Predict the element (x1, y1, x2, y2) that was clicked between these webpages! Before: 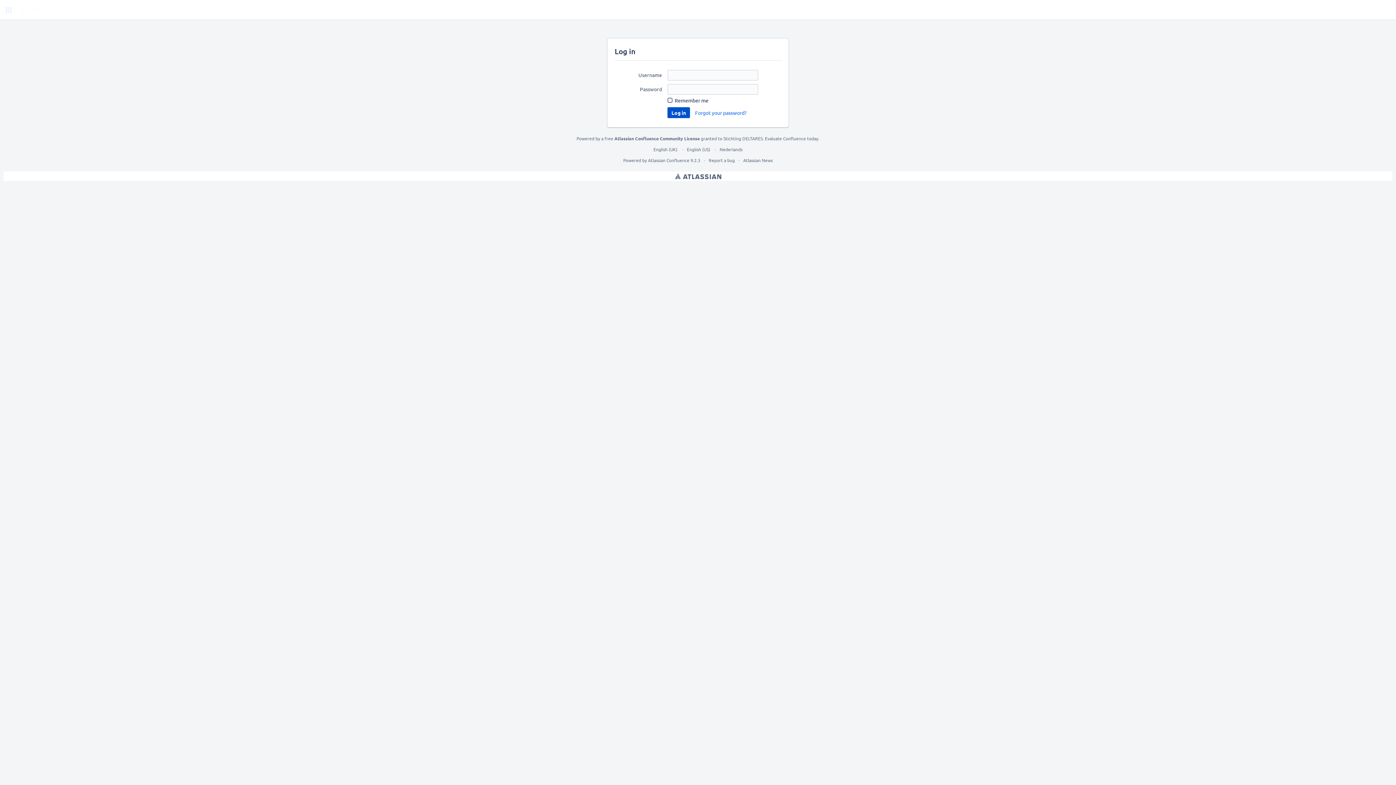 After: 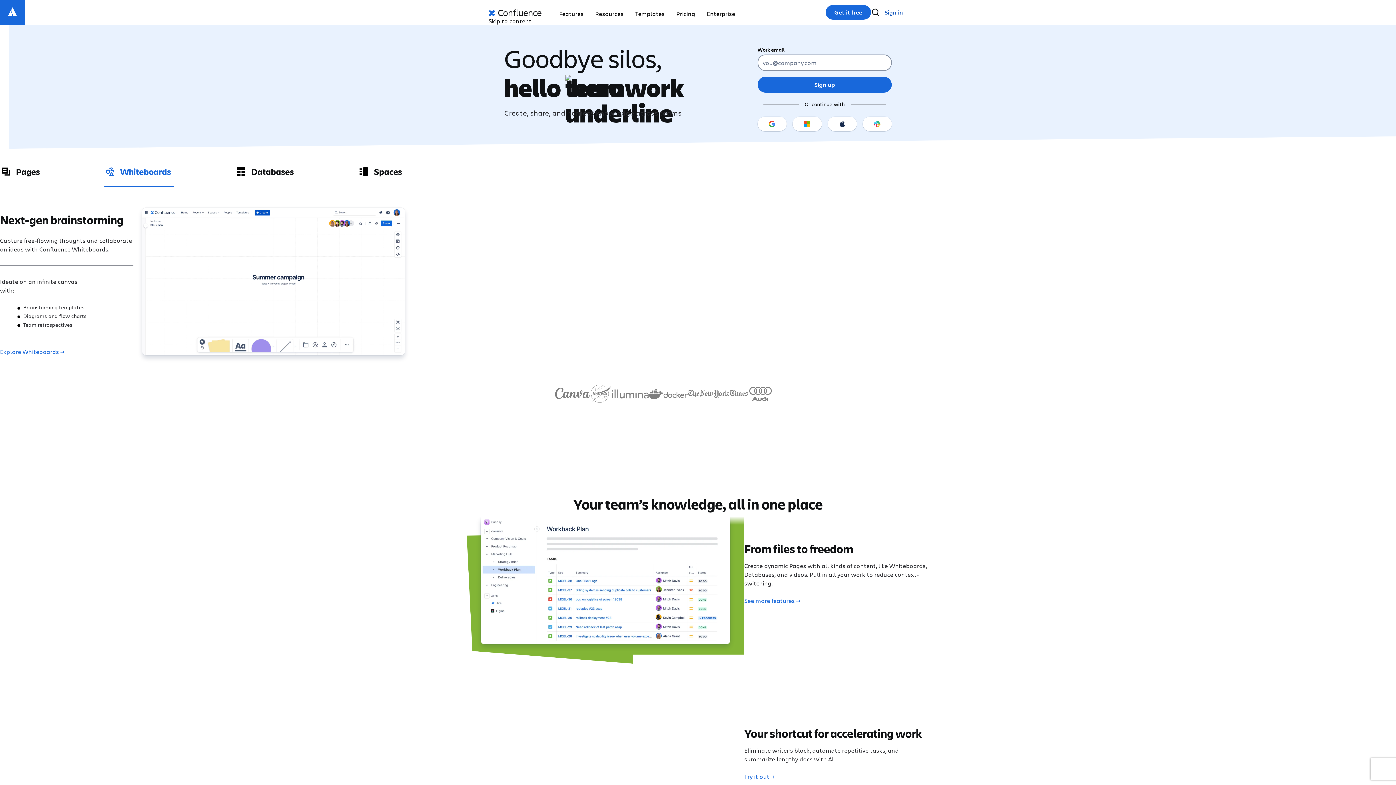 Action: label: Atlassian Confluence bbox: (648, 157, 689, 163)